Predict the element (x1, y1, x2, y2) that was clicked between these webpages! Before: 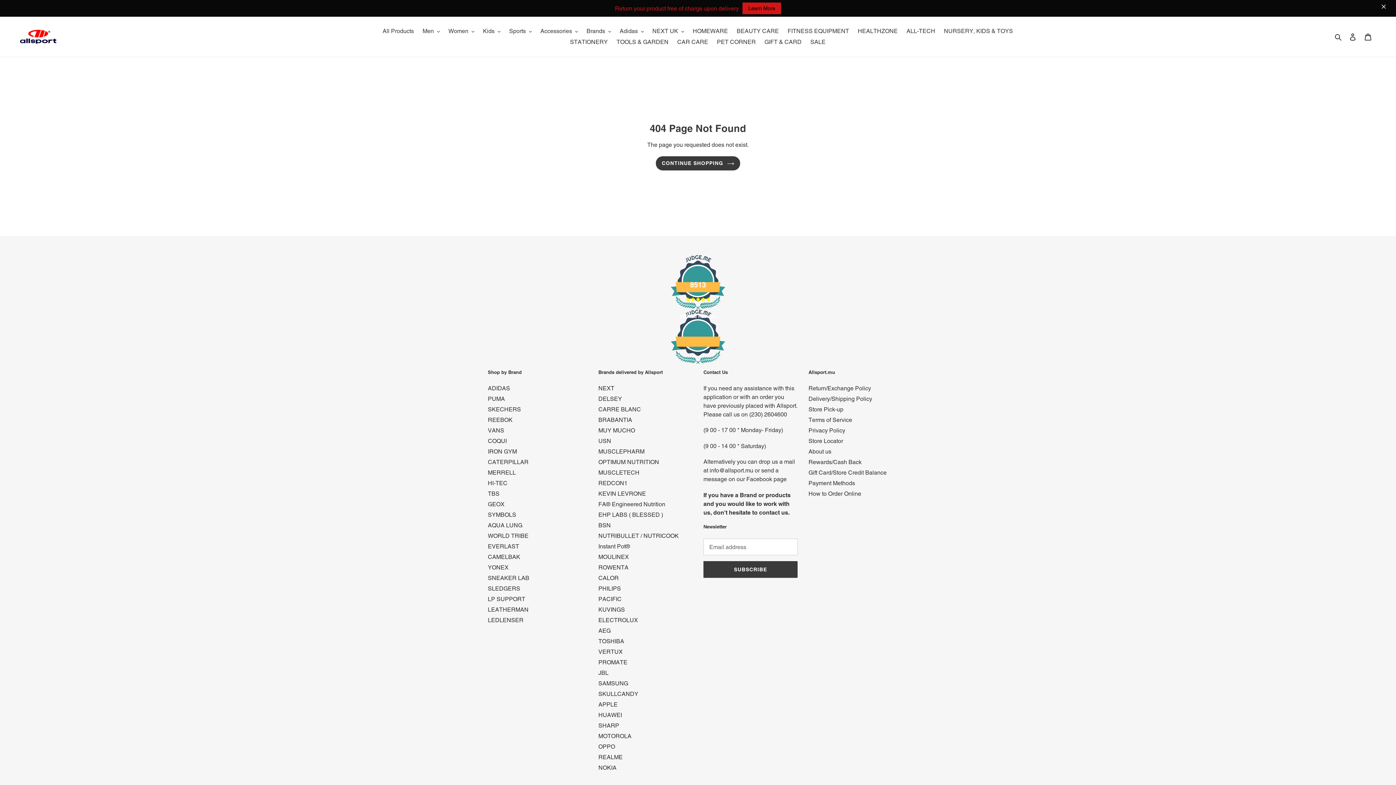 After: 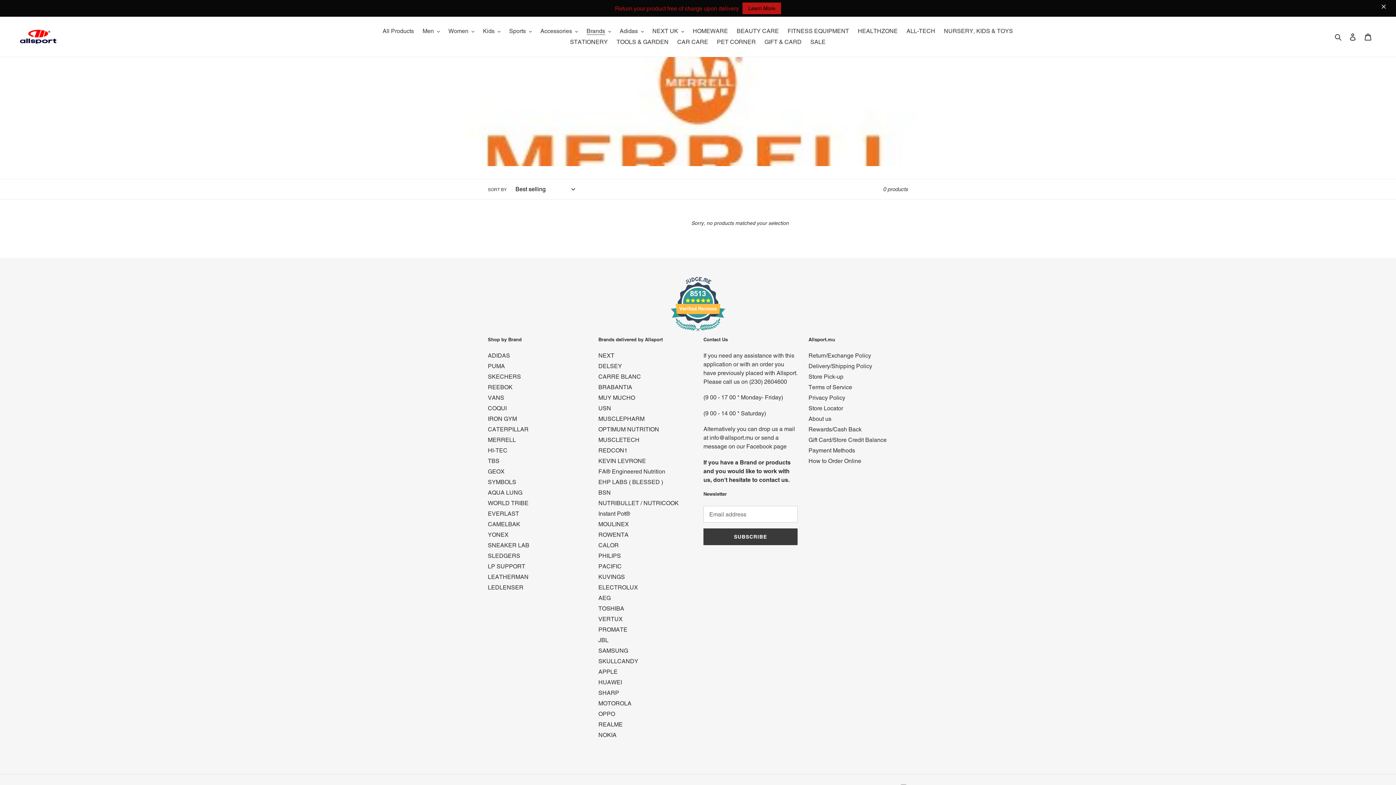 Action: bbox: (488, 469, 516, 476) label: MERRELL